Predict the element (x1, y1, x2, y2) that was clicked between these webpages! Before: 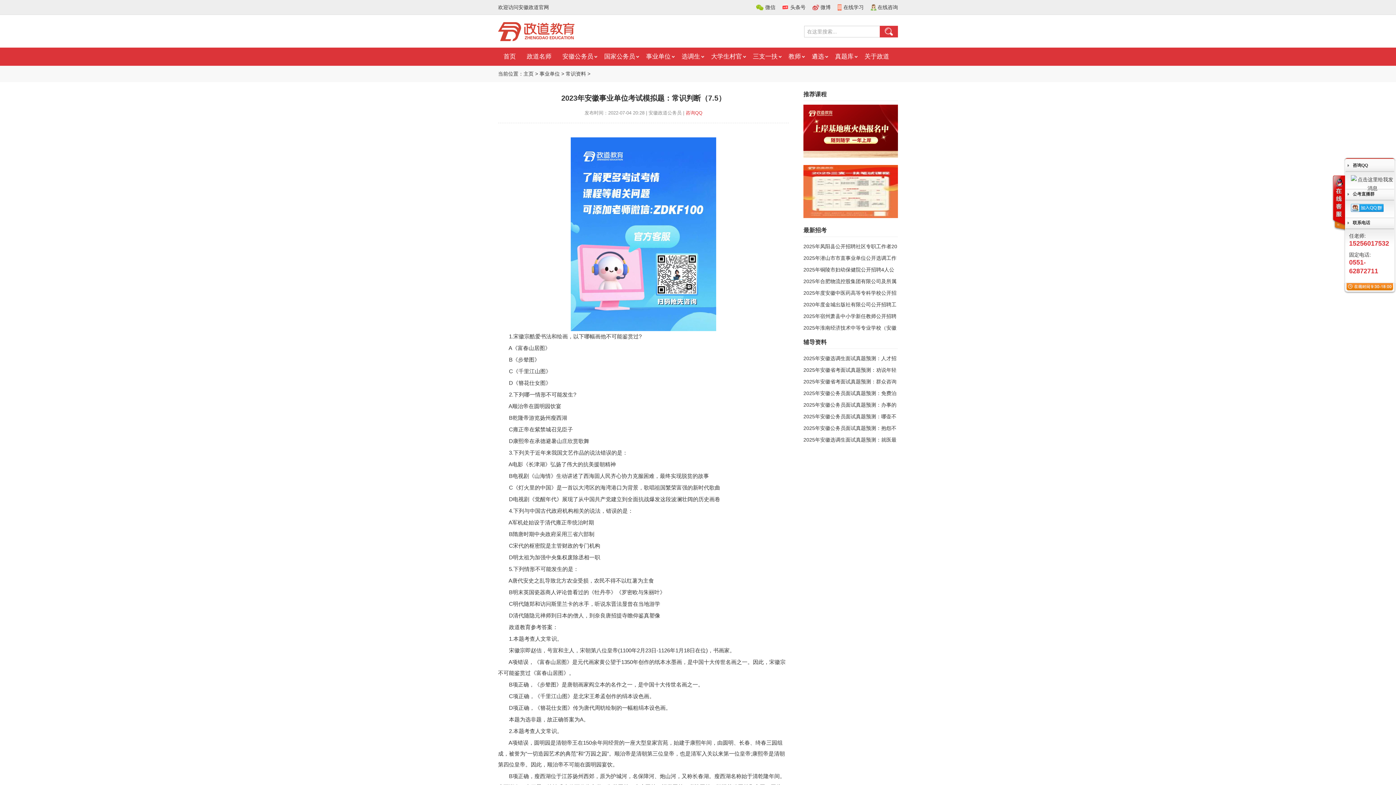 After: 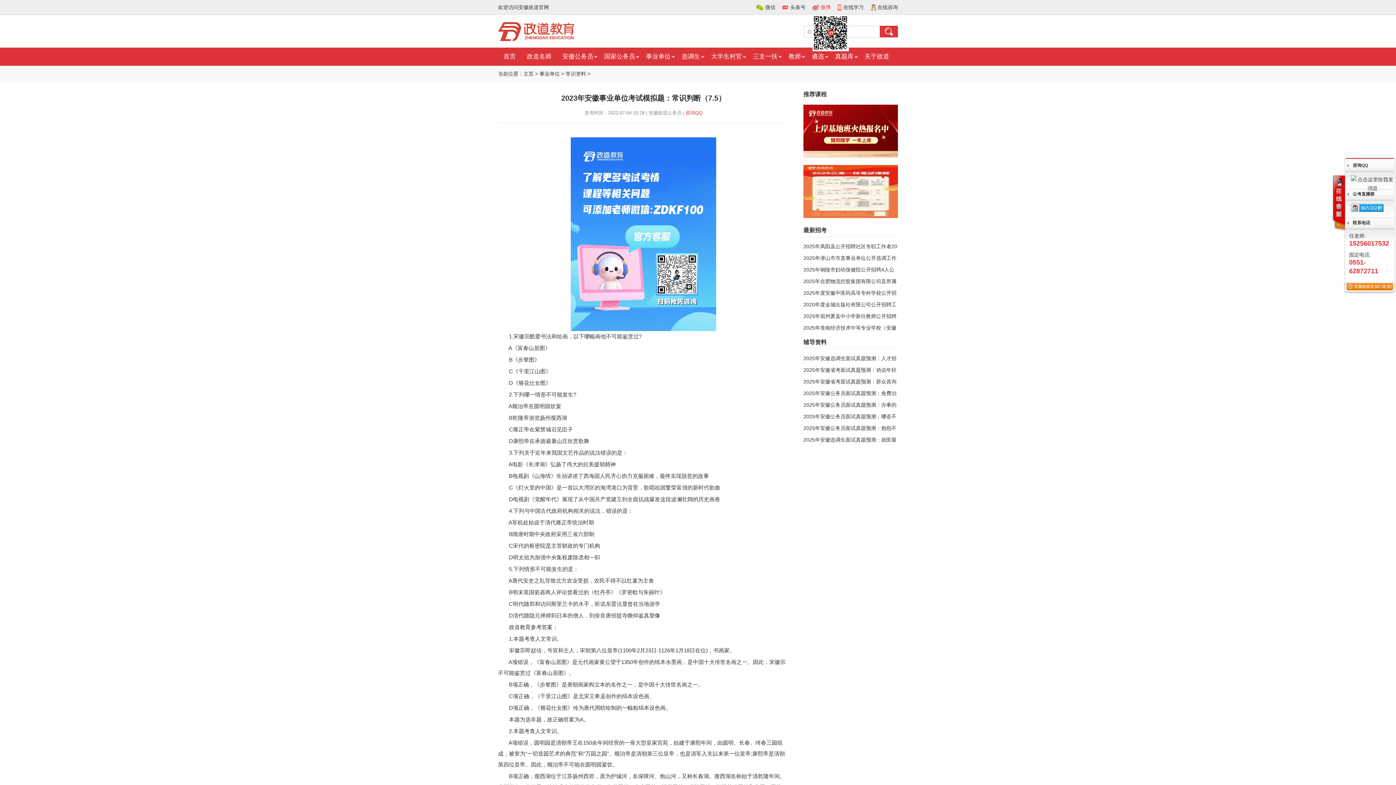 Action: bbox: (812, 0, 830, 14) label: 微博